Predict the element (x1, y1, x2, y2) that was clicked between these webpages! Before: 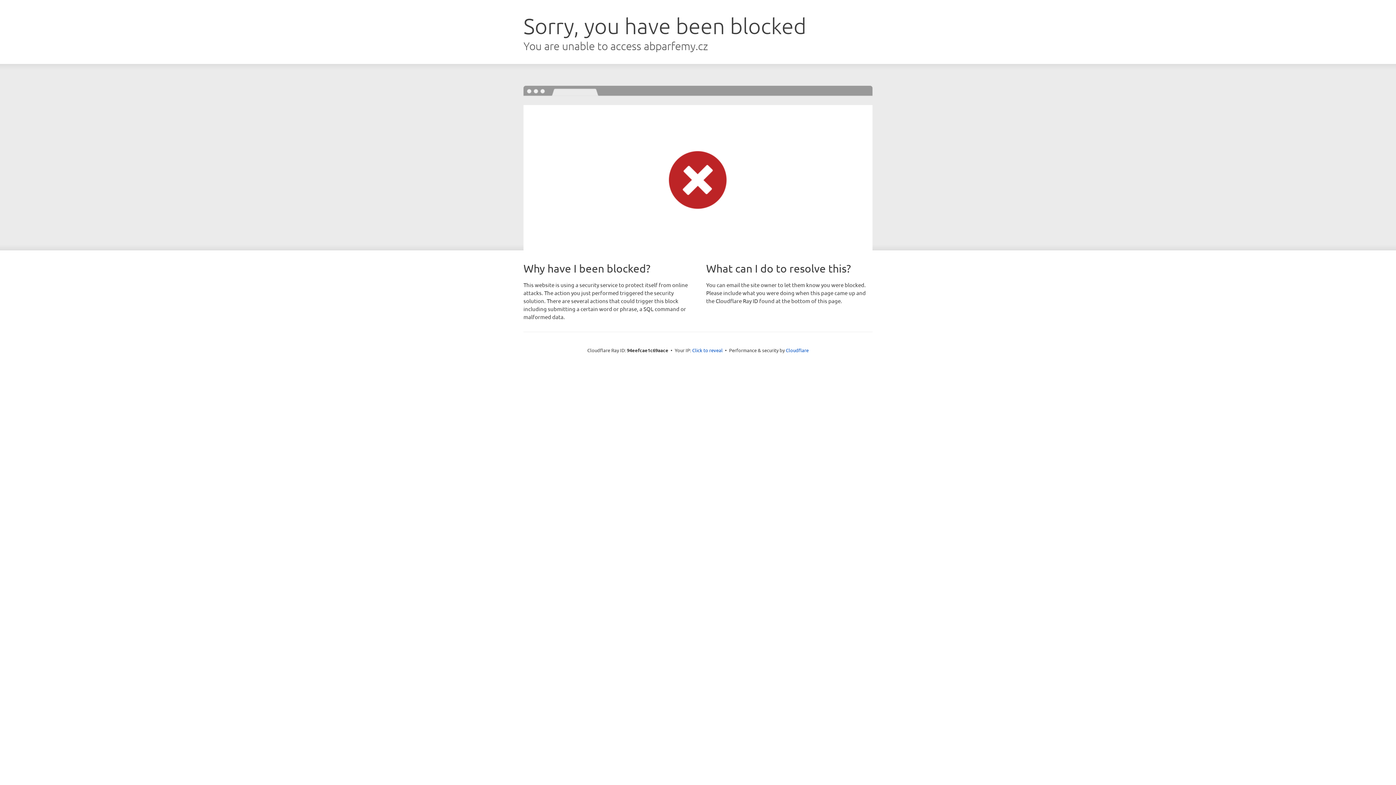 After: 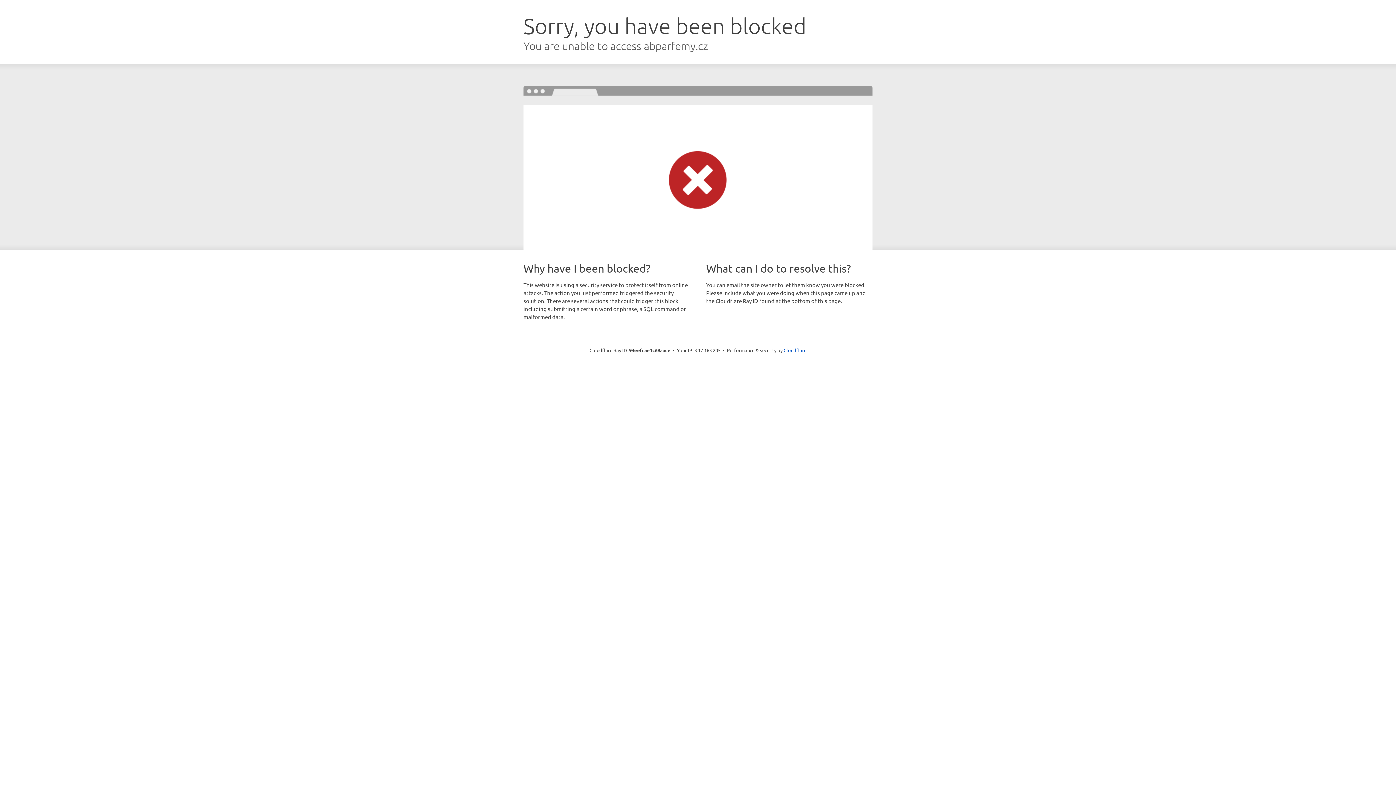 Action: label: Click to reveal bbox: (692, 346, 722, 353)